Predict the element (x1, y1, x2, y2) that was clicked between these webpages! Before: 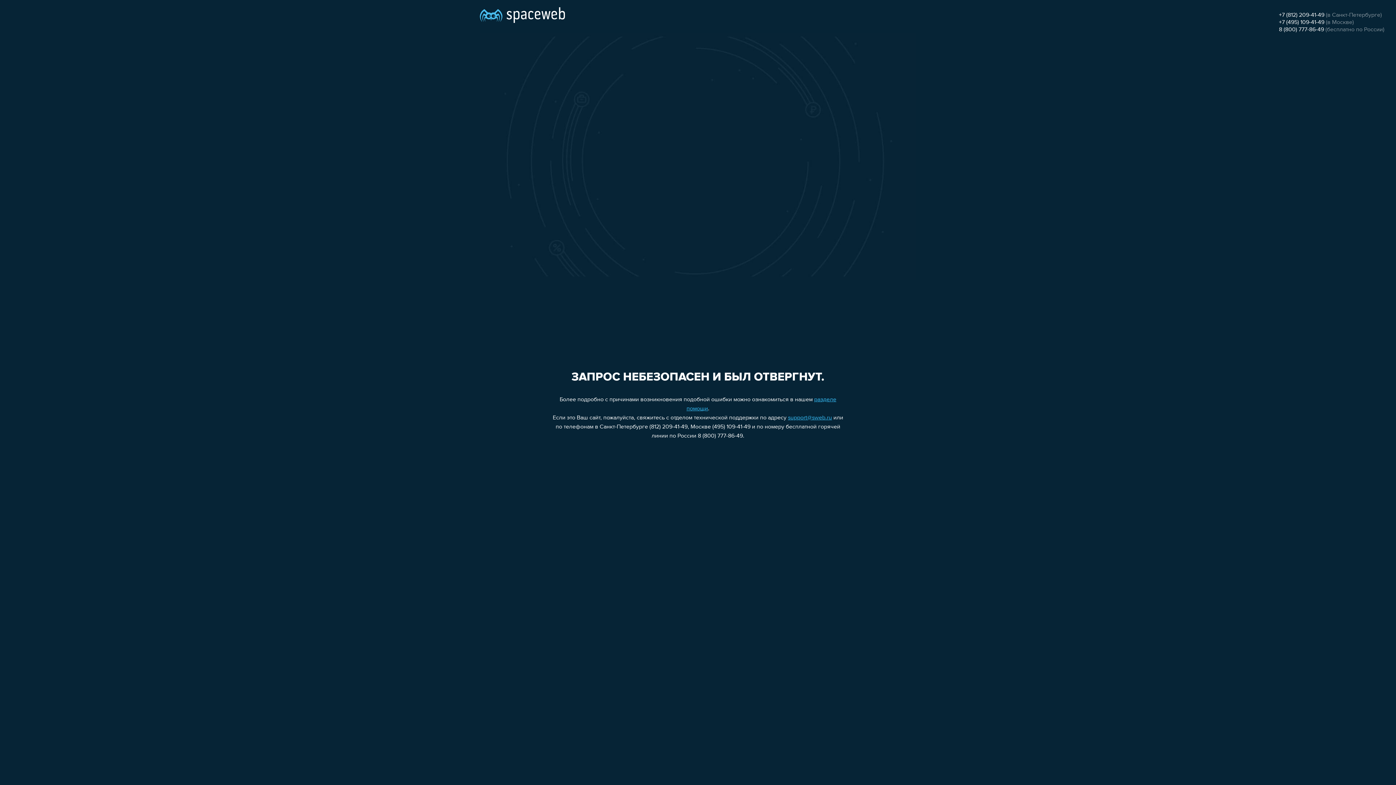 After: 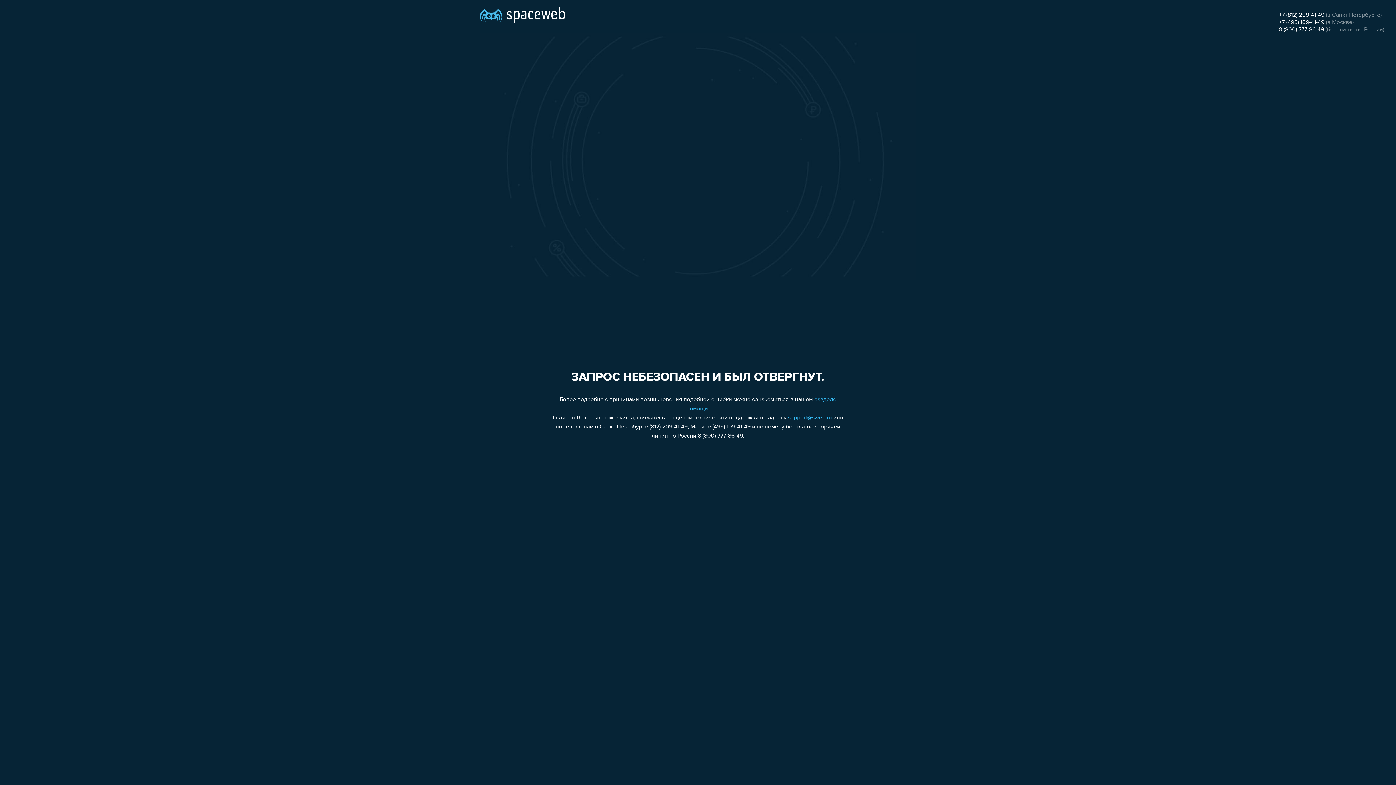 Action: label: 8 (800) 777-86-49 bbox: (1279, 26, 1324, 32)